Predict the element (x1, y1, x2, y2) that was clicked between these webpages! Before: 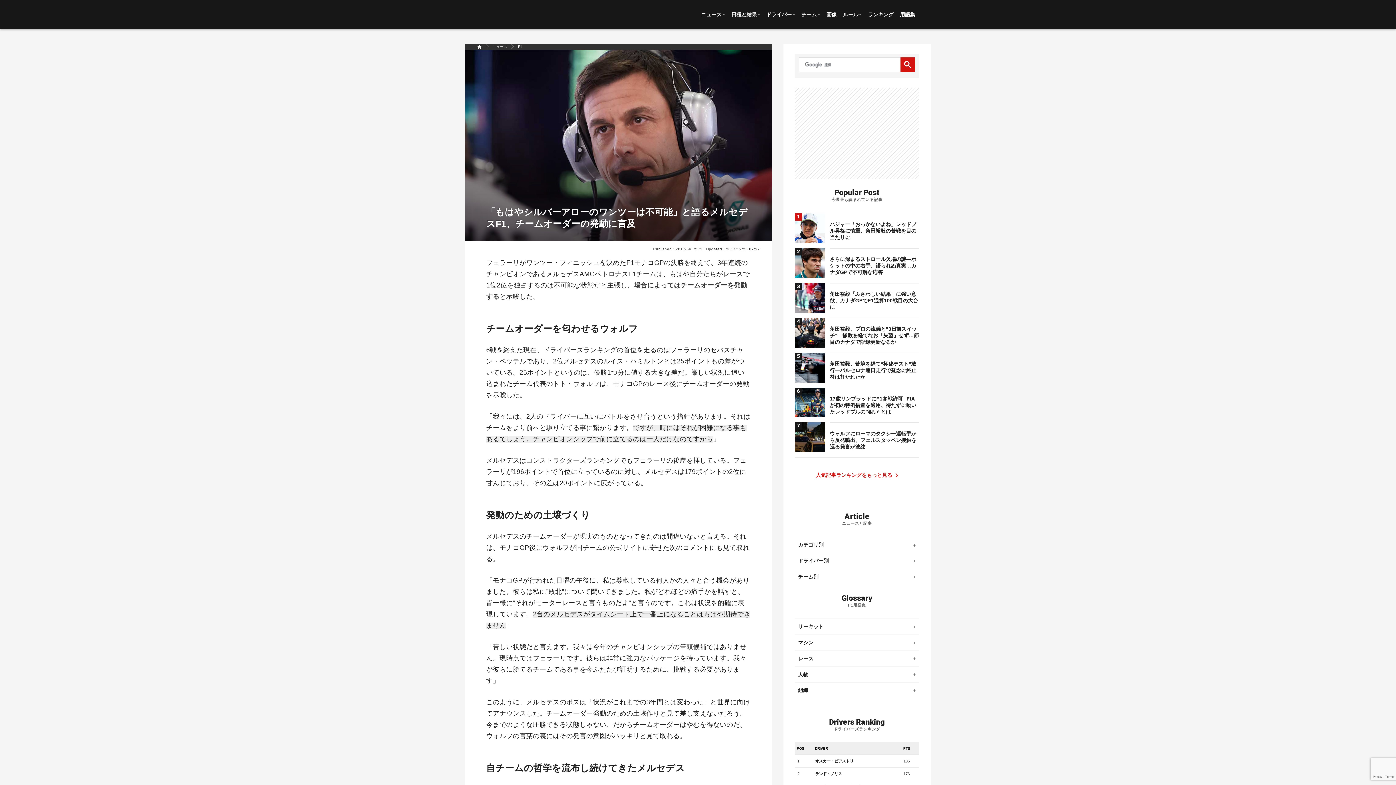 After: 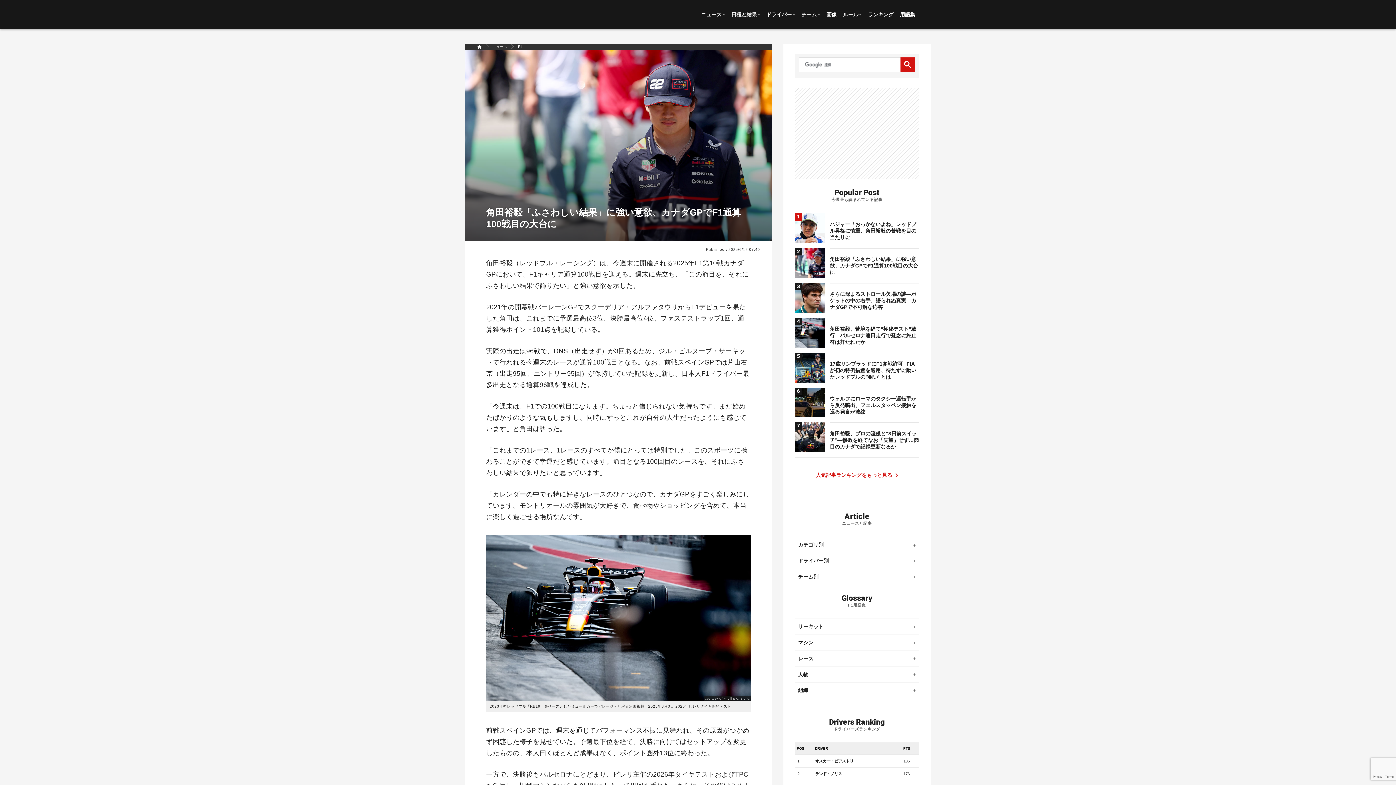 Action: label: 角田裕毅「ふさわしい結果」に強い意欲、カナダGPでF1通算100戦目の大台に bbox: (795, 294, 919, 328)